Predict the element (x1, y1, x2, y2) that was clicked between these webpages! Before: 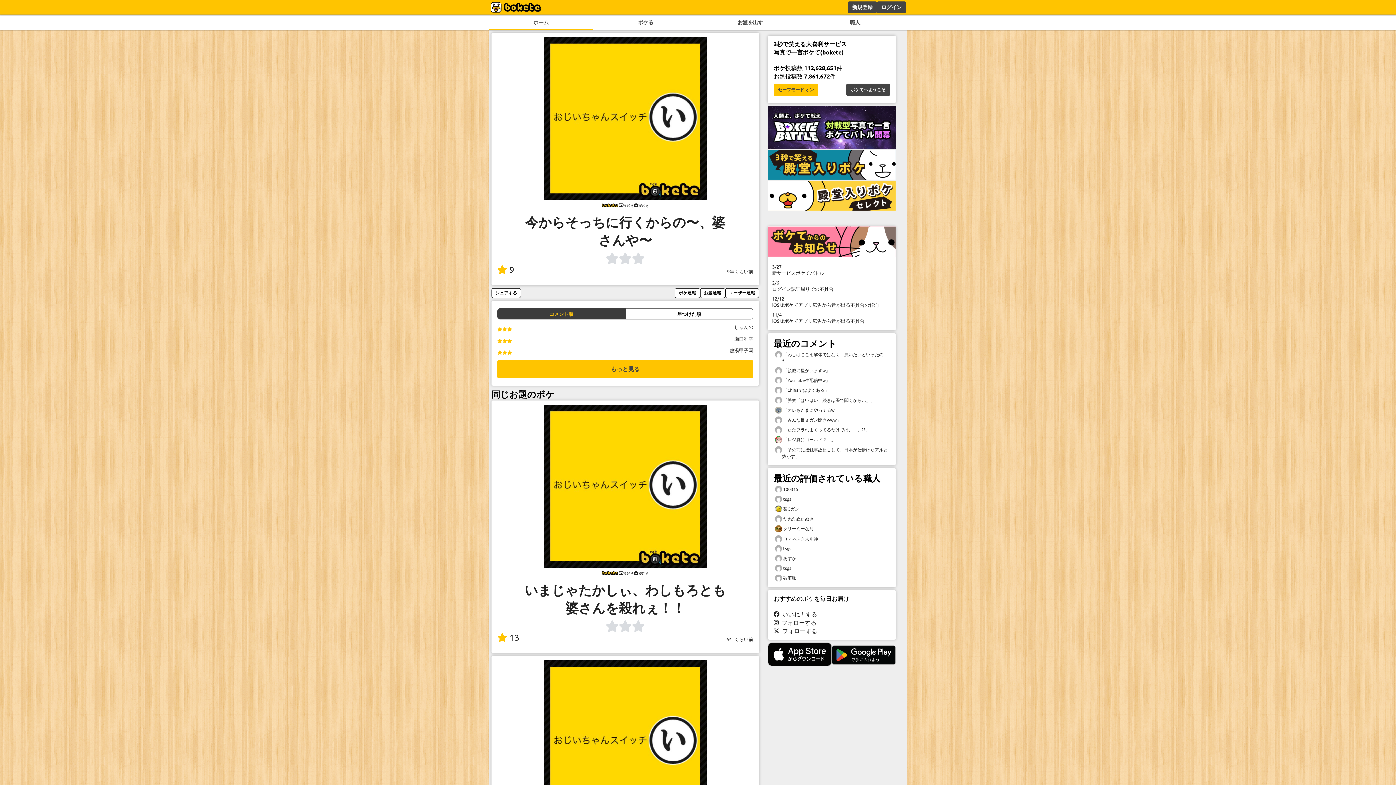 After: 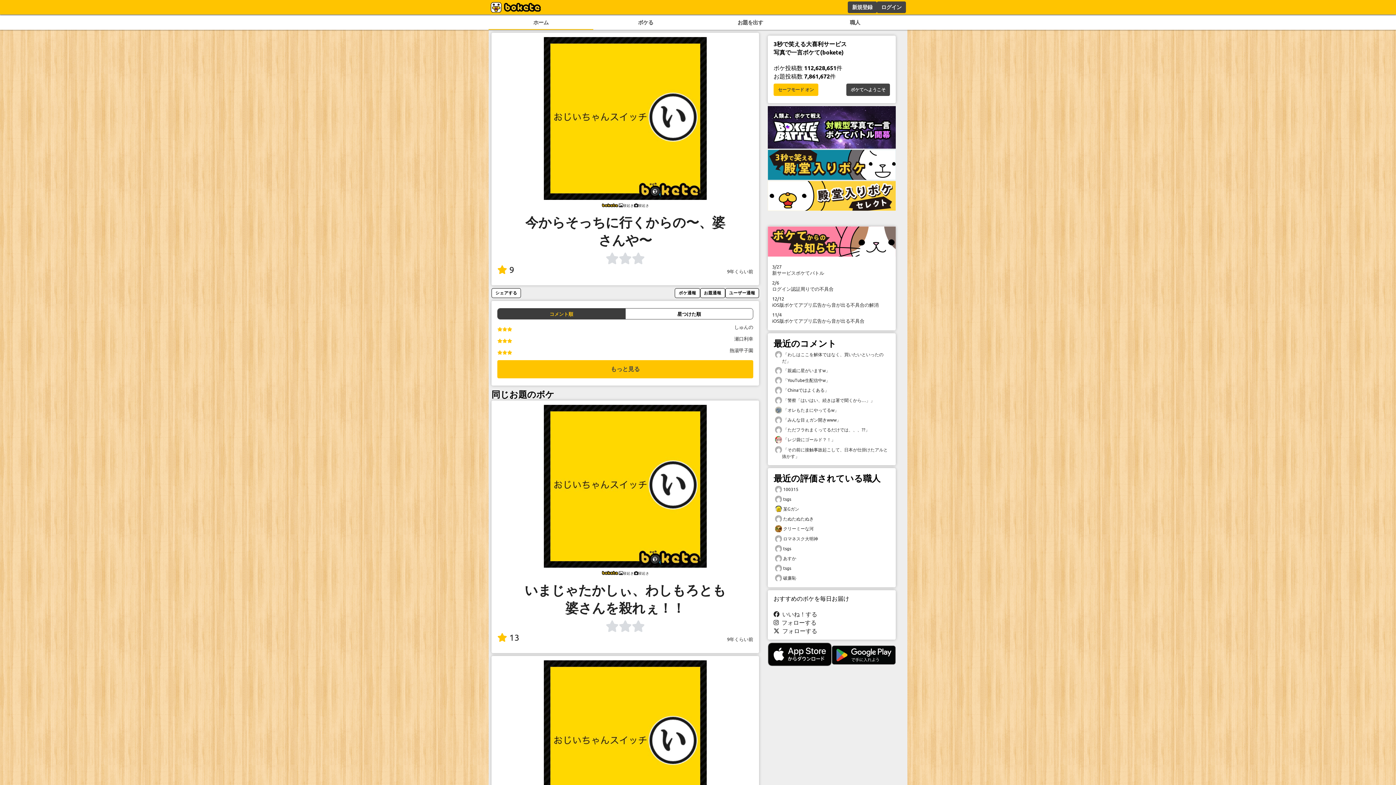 Action: bbox: (768, 142, 896, 149)